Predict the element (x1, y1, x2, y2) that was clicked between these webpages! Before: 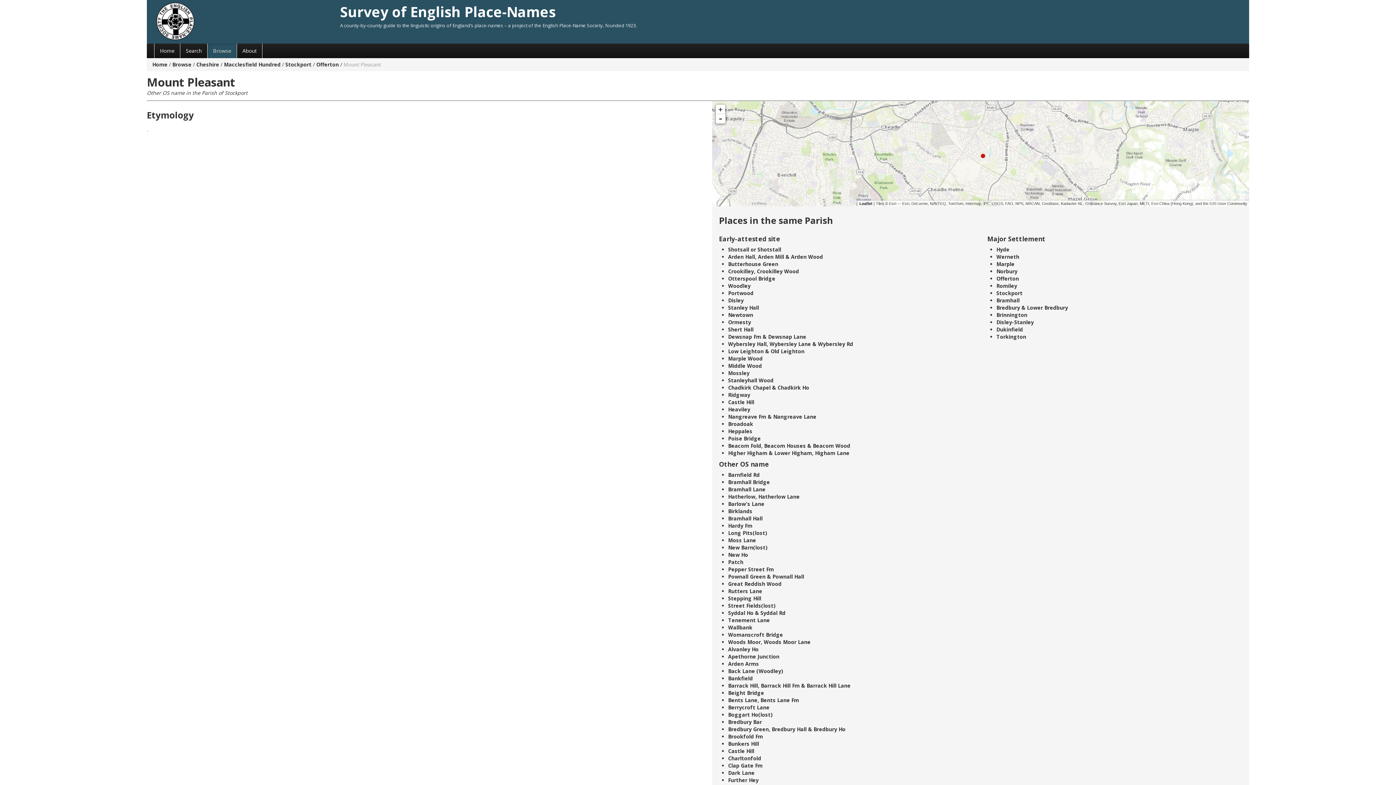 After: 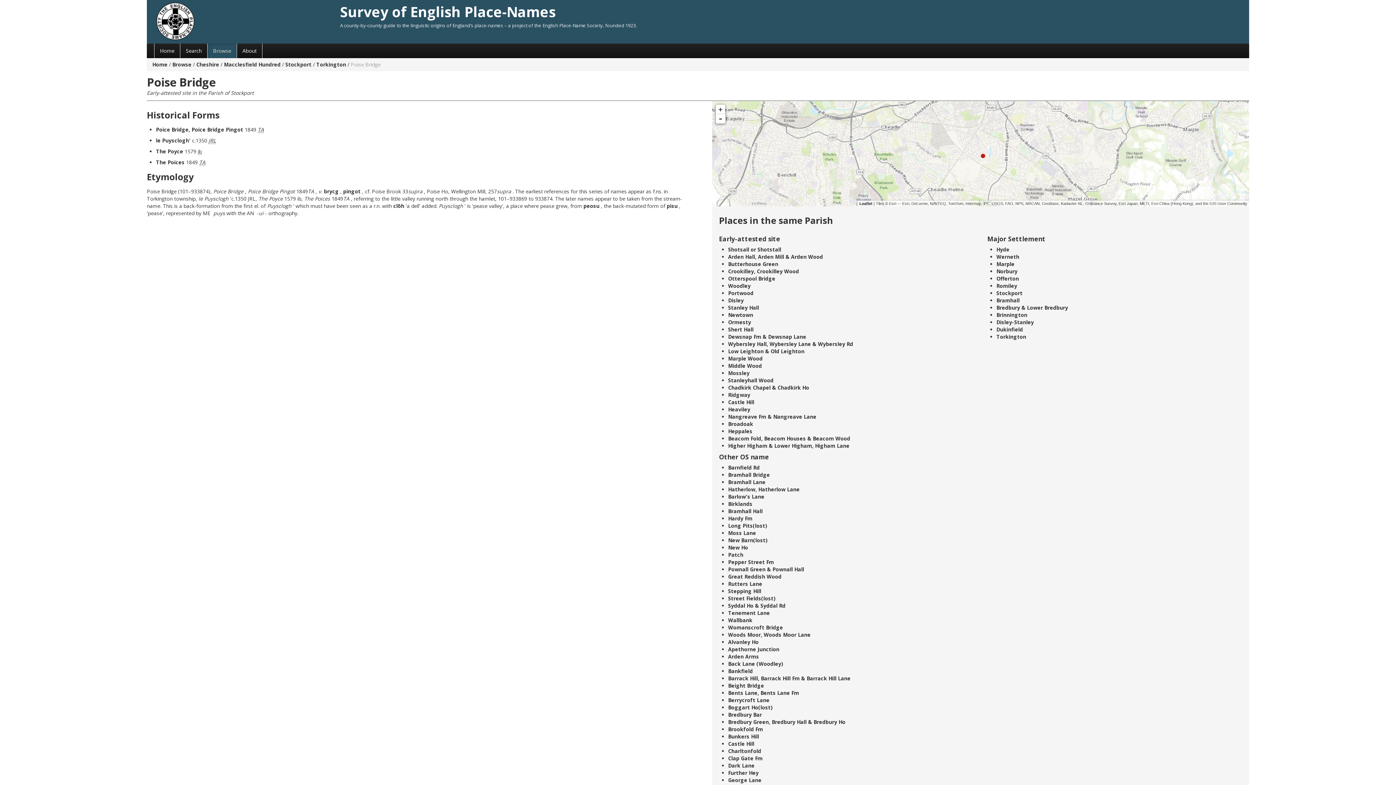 Action: label: Poise Bridge bbox: (728, 435, 761, 442)